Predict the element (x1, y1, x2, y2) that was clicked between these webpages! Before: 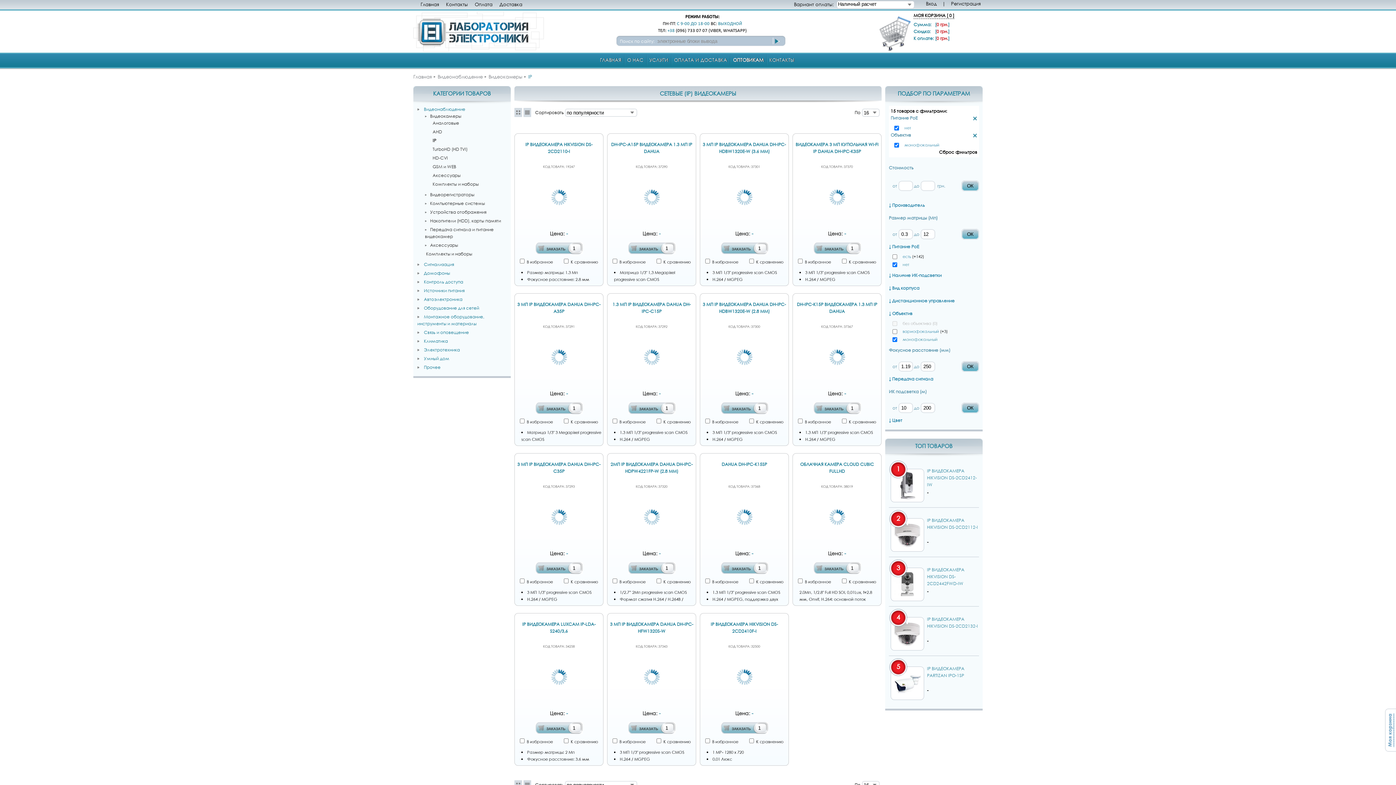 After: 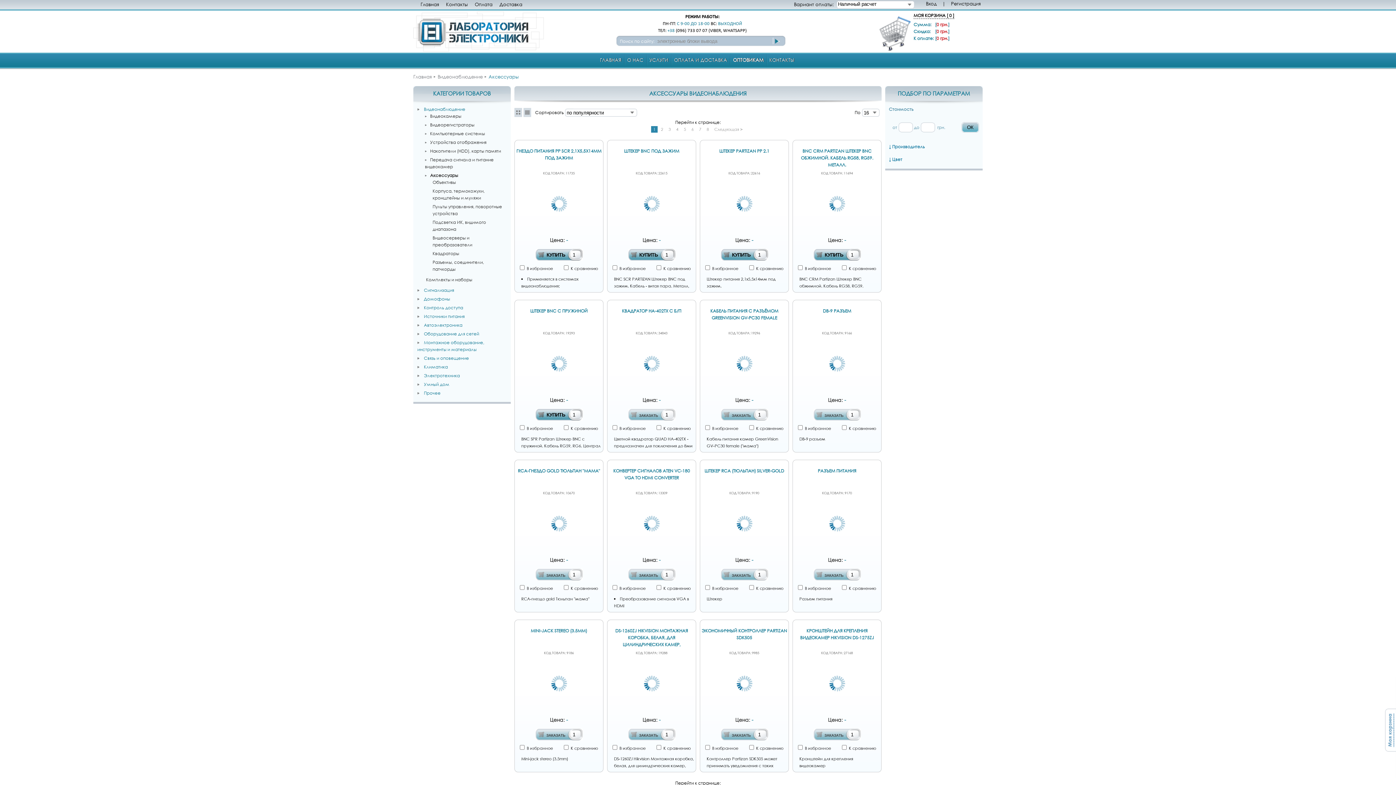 Action: bbox: (430, 242, 459, 248) label: Аксессуары